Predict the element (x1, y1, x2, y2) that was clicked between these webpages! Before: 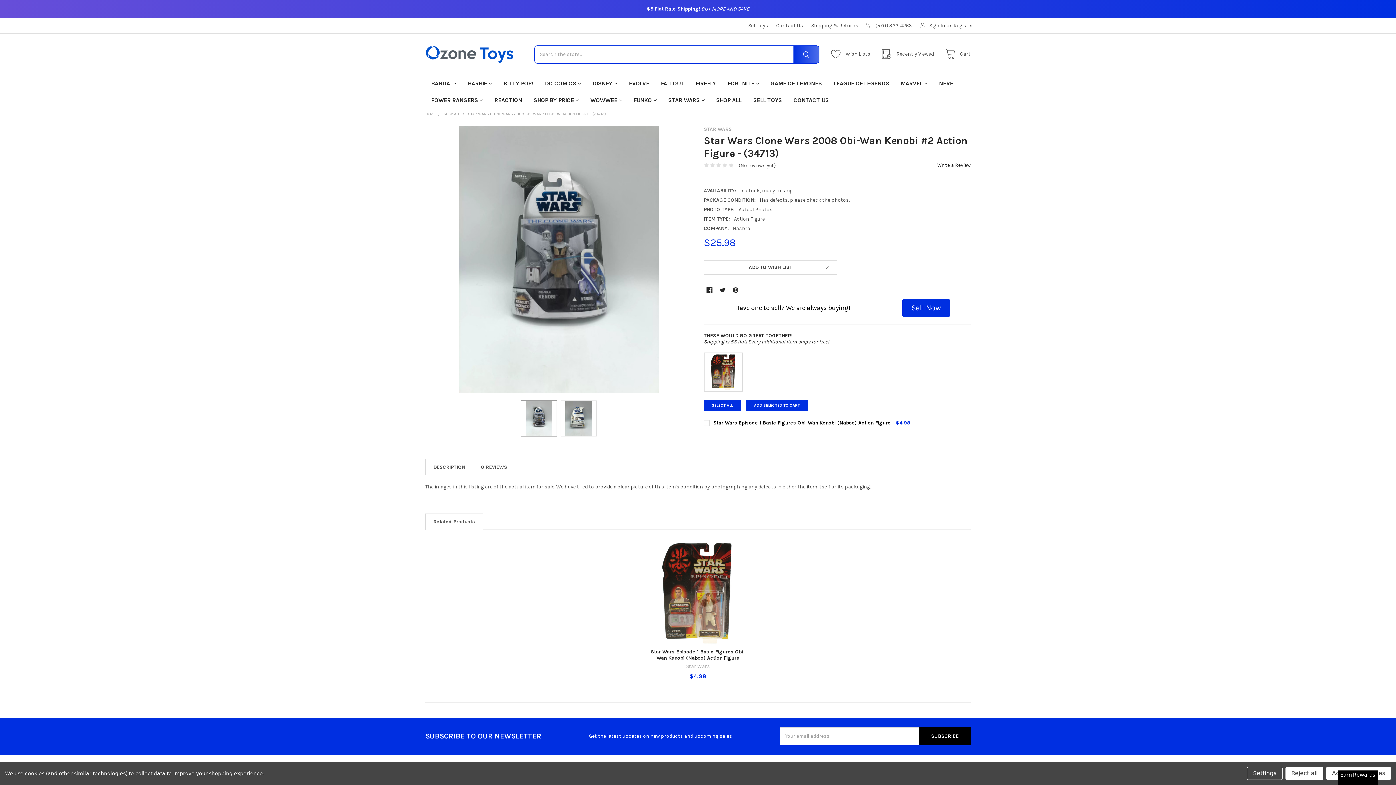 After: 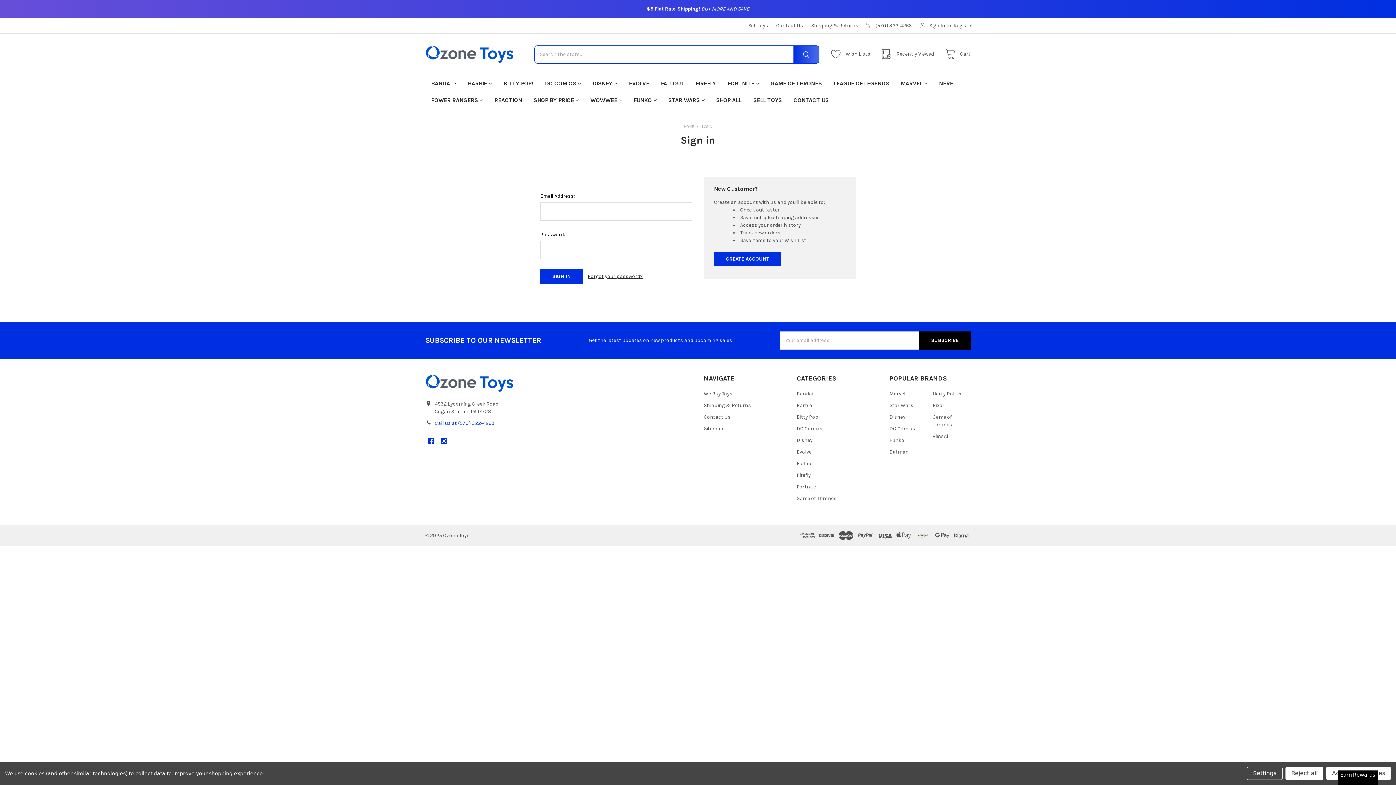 Action: bbox: (827, 49, 878, 59) label:  Wish Lists